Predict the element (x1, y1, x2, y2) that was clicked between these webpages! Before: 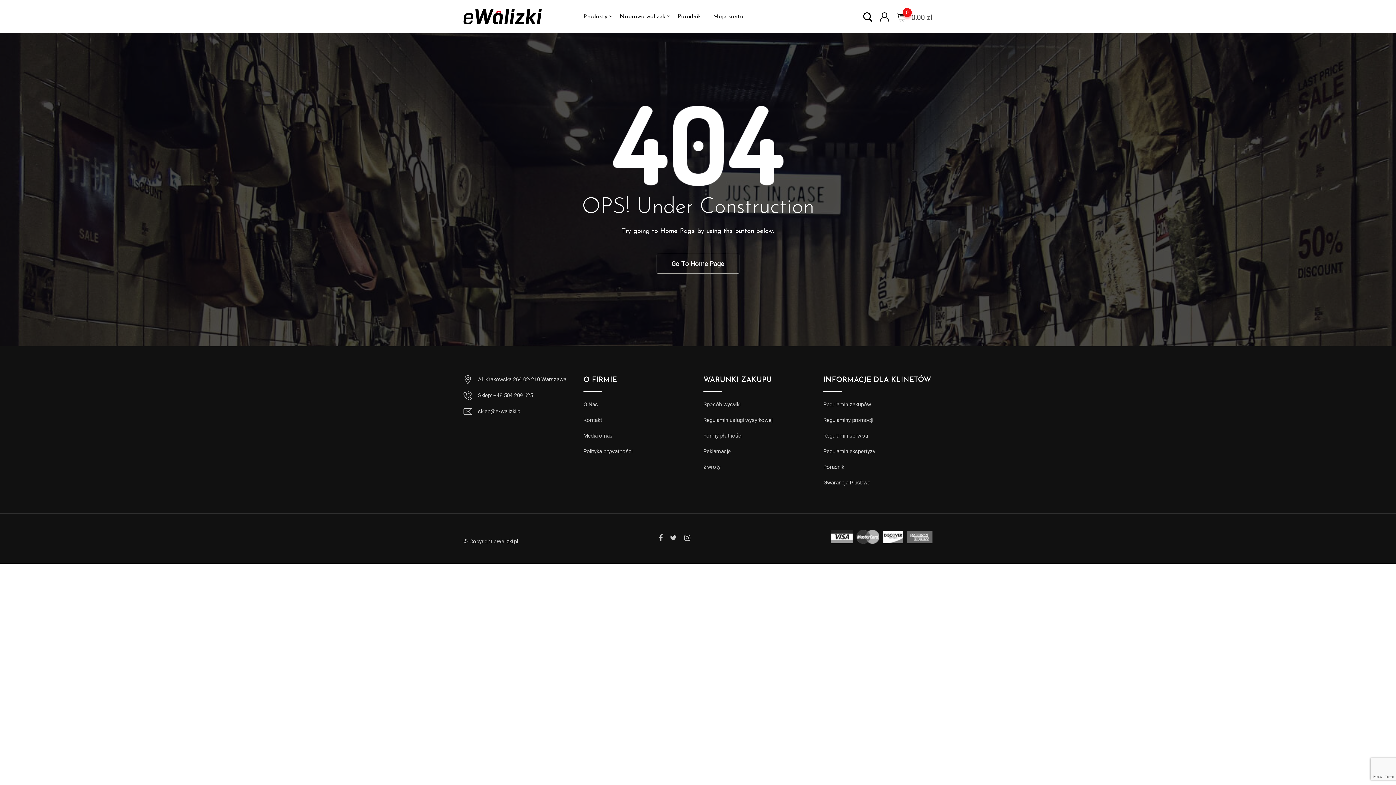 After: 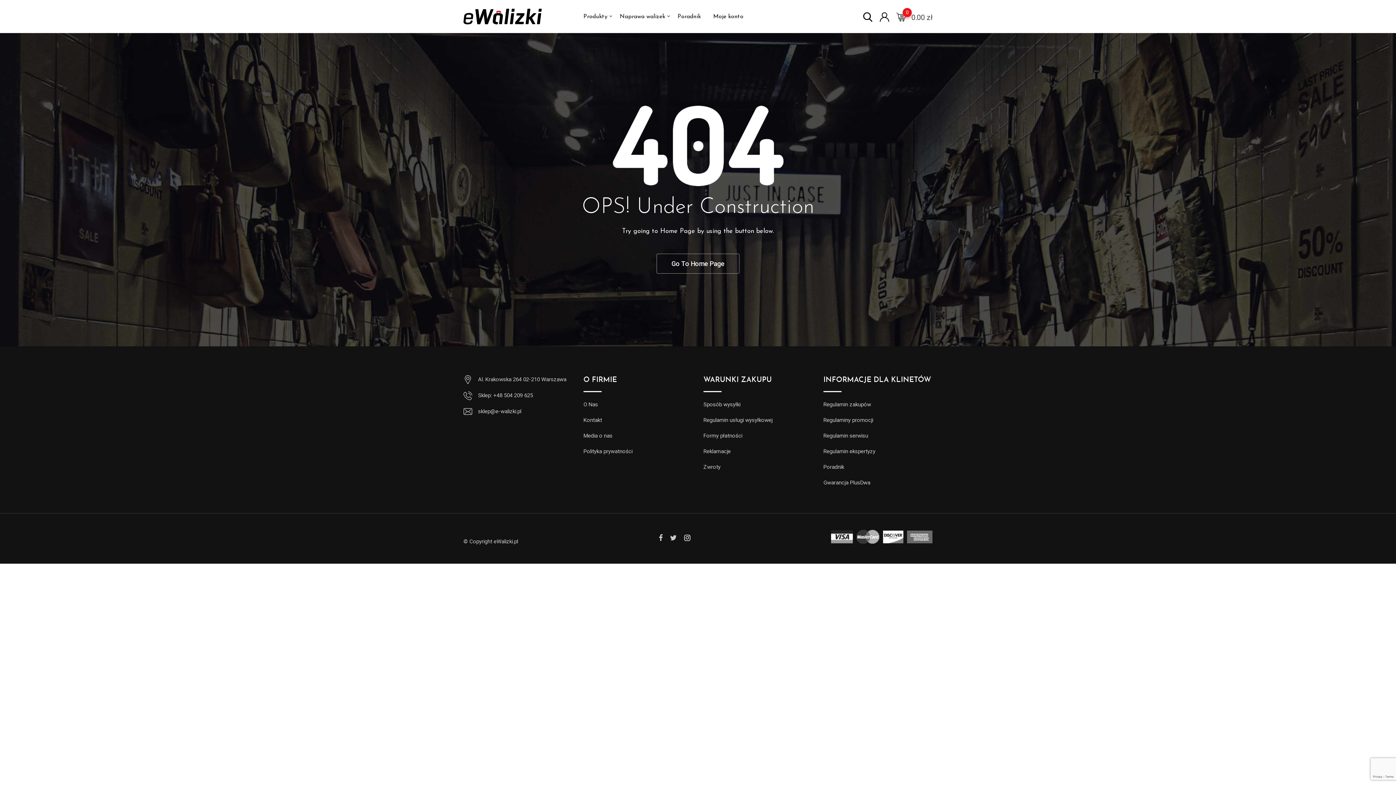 Action: bbox: (684, 533, 690, 542)